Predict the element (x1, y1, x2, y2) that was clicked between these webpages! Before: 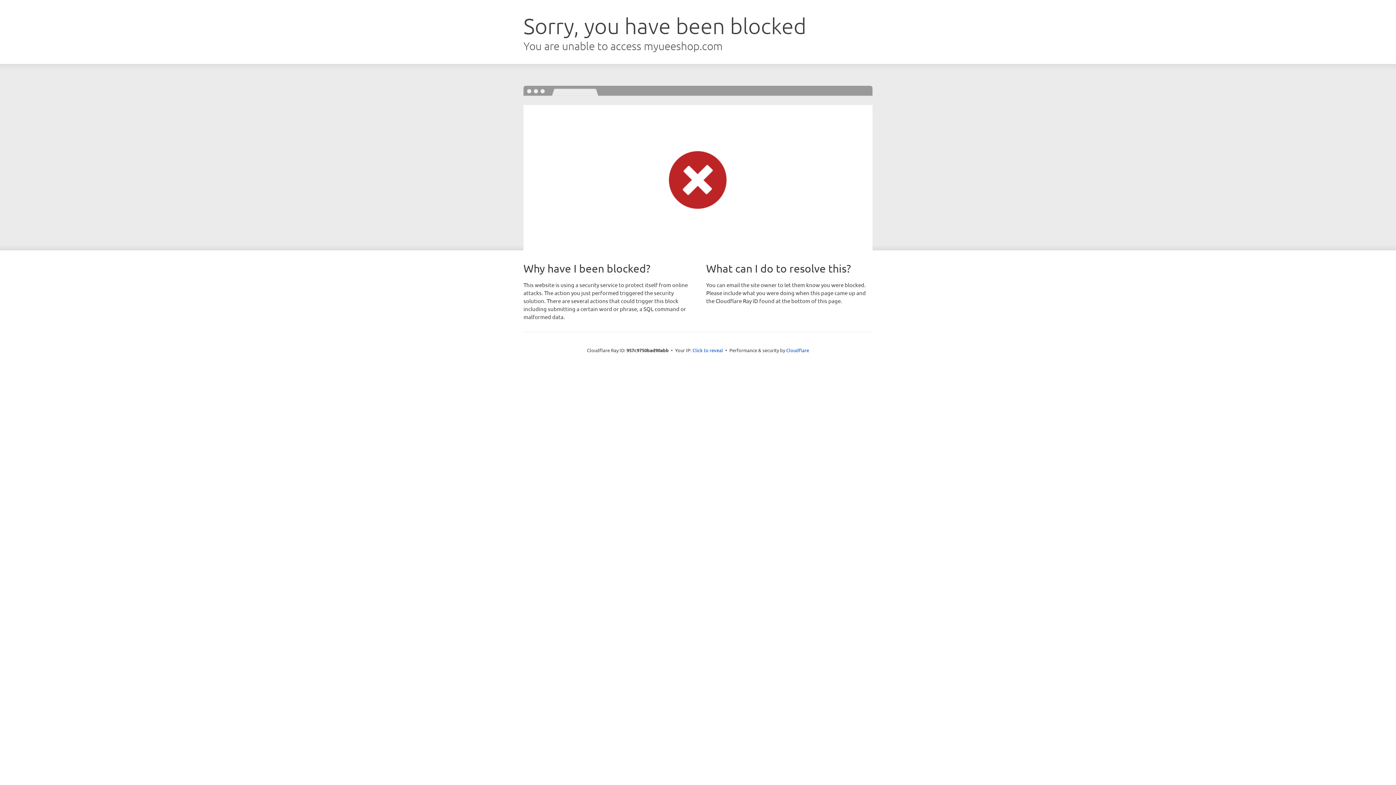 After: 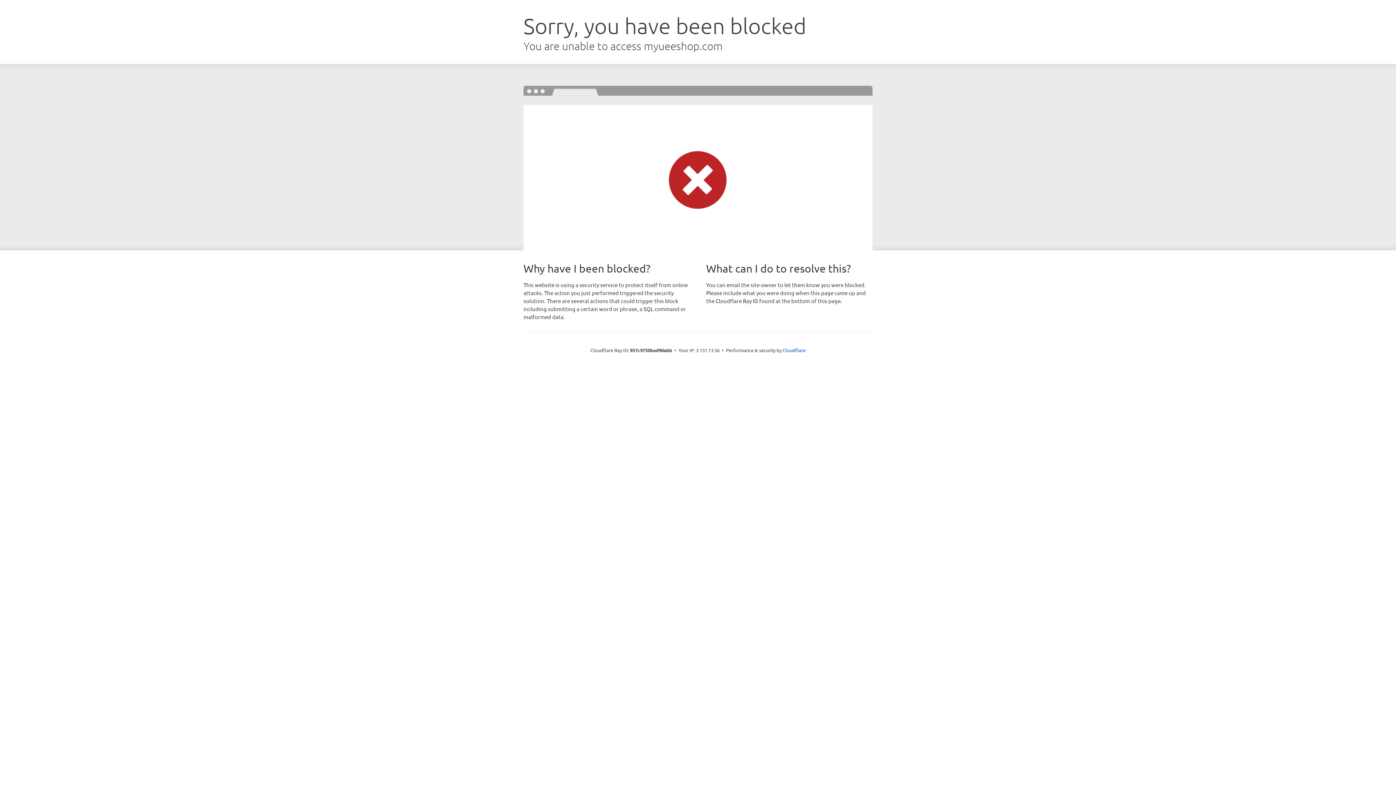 Action: label: Click to reveal bbox: (692, 346, 723, 353)